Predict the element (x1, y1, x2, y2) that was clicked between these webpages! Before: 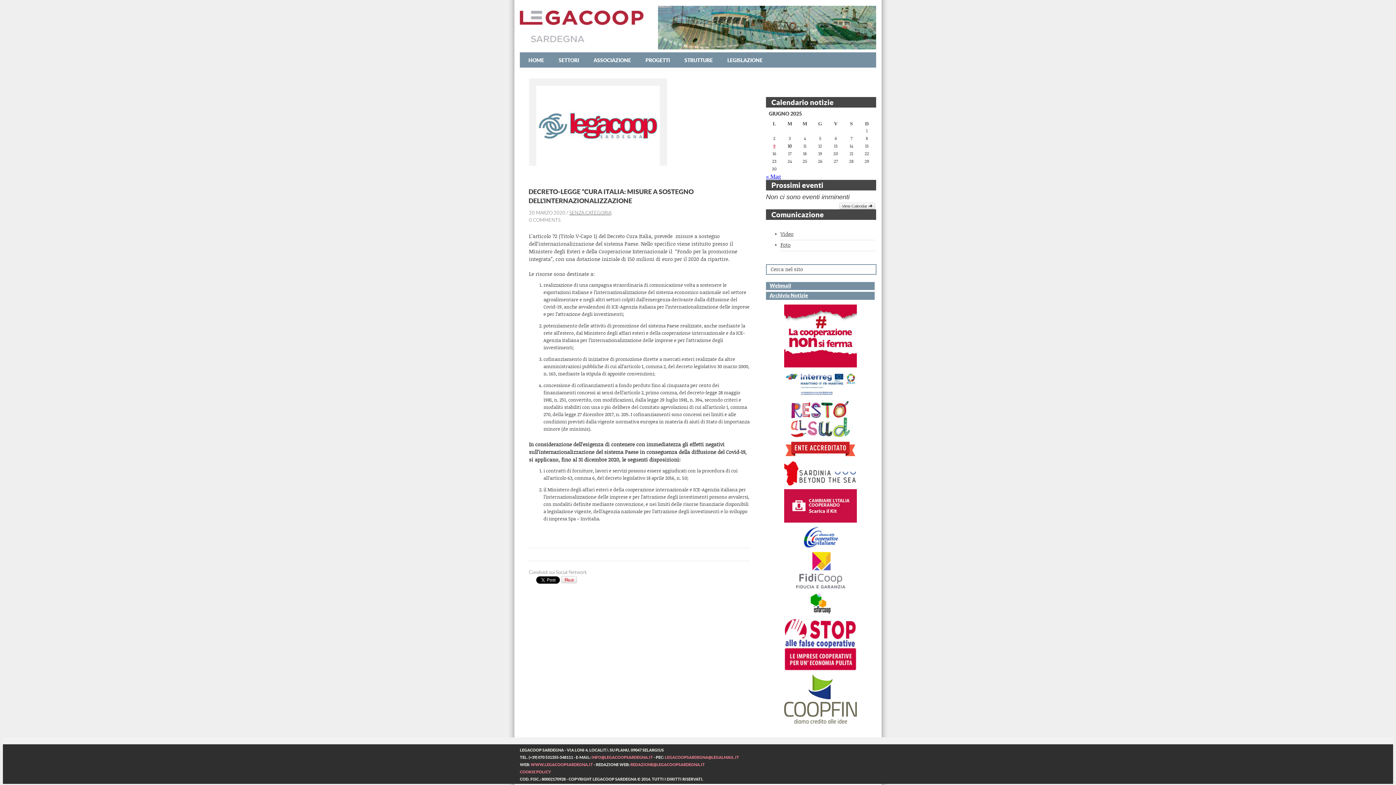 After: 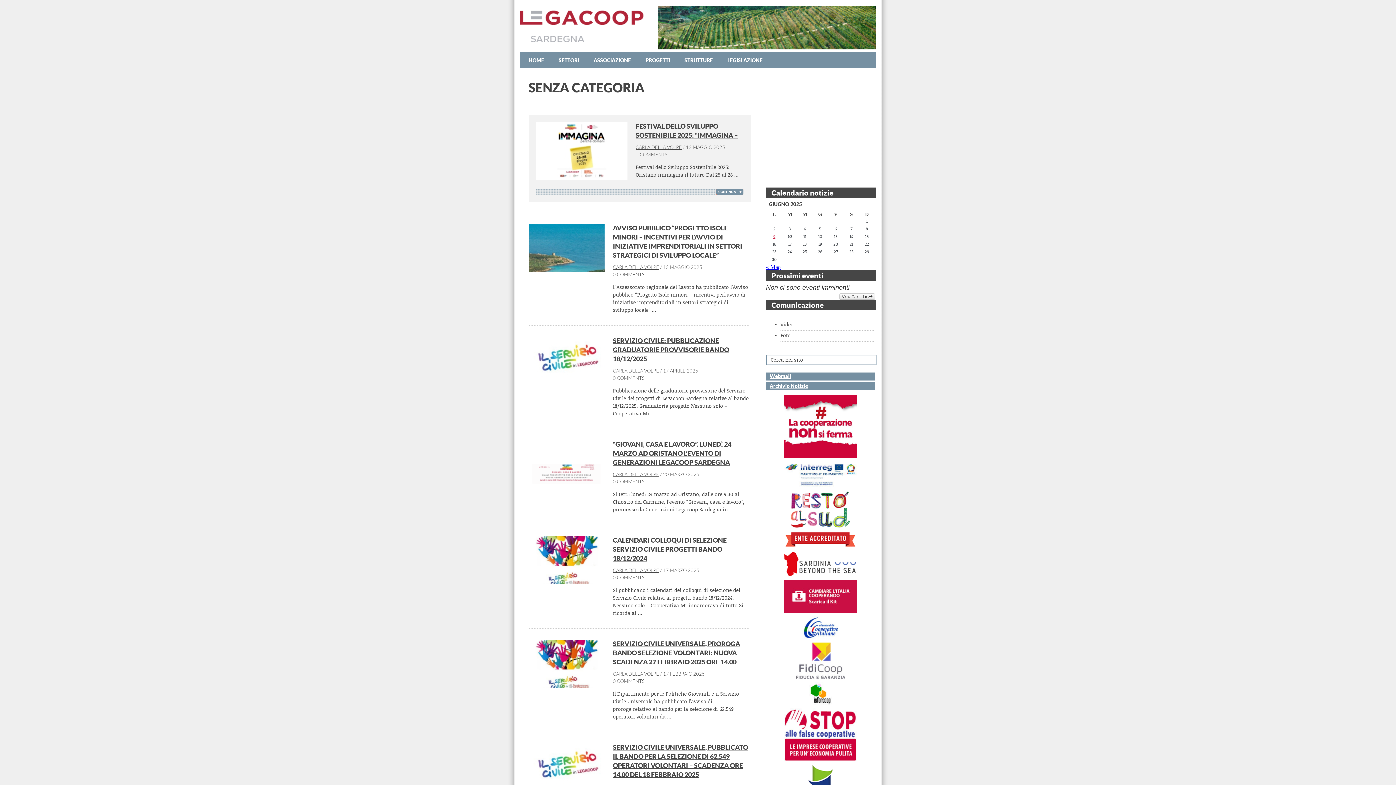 Action: label: SENZA CATEGORIA bbox: (569, 210, 611, 215)